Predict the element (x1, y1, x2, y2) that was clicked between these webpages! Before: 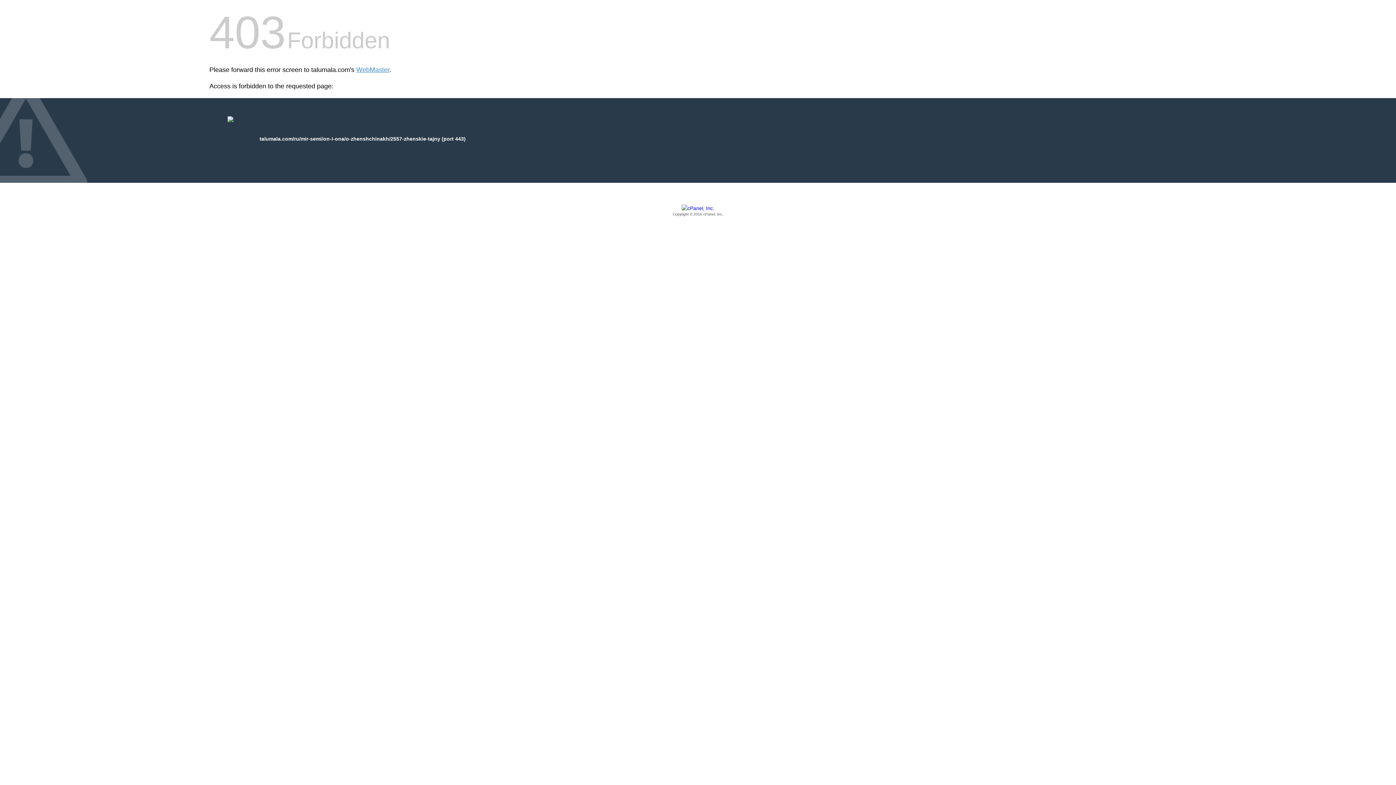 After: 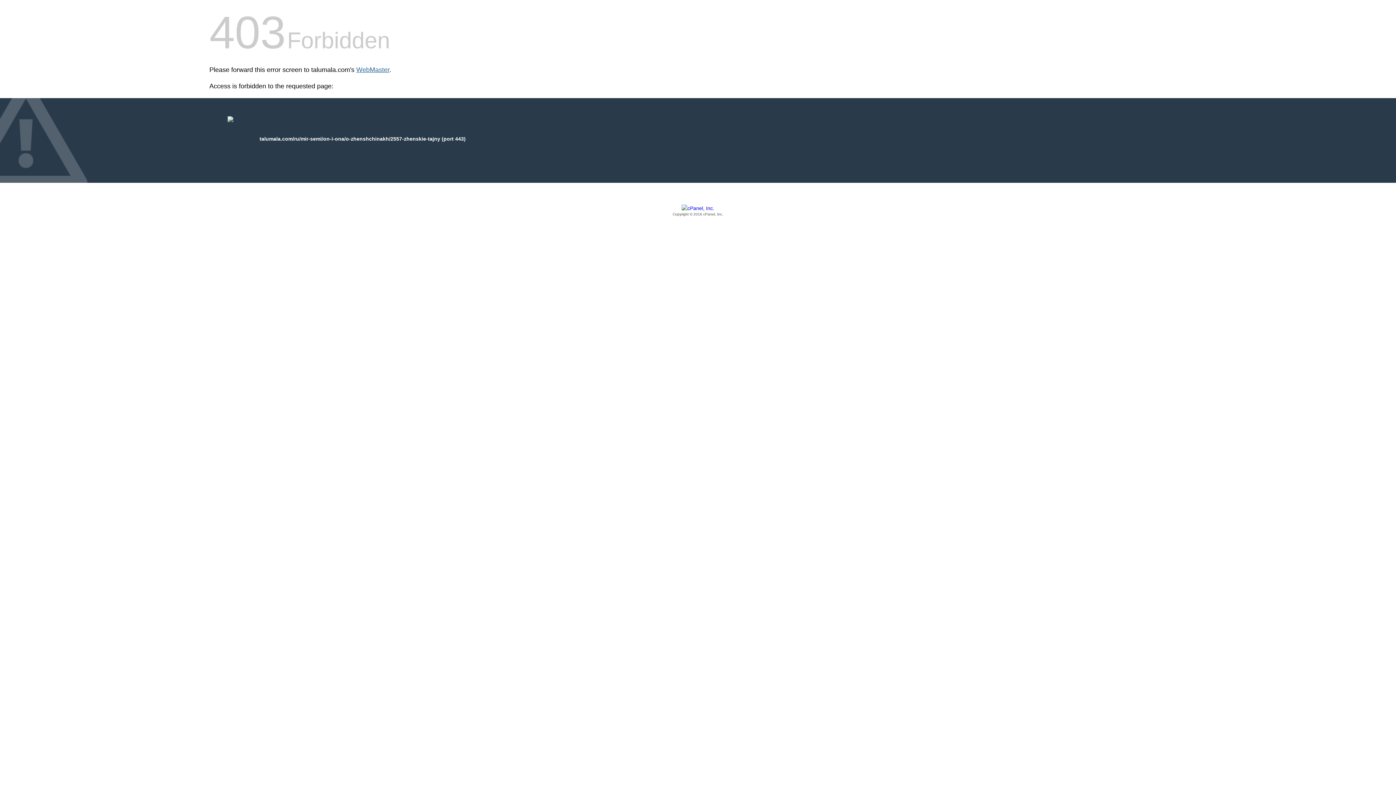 Action: label: WebMaster bbox: (356, 66, 389, 73)